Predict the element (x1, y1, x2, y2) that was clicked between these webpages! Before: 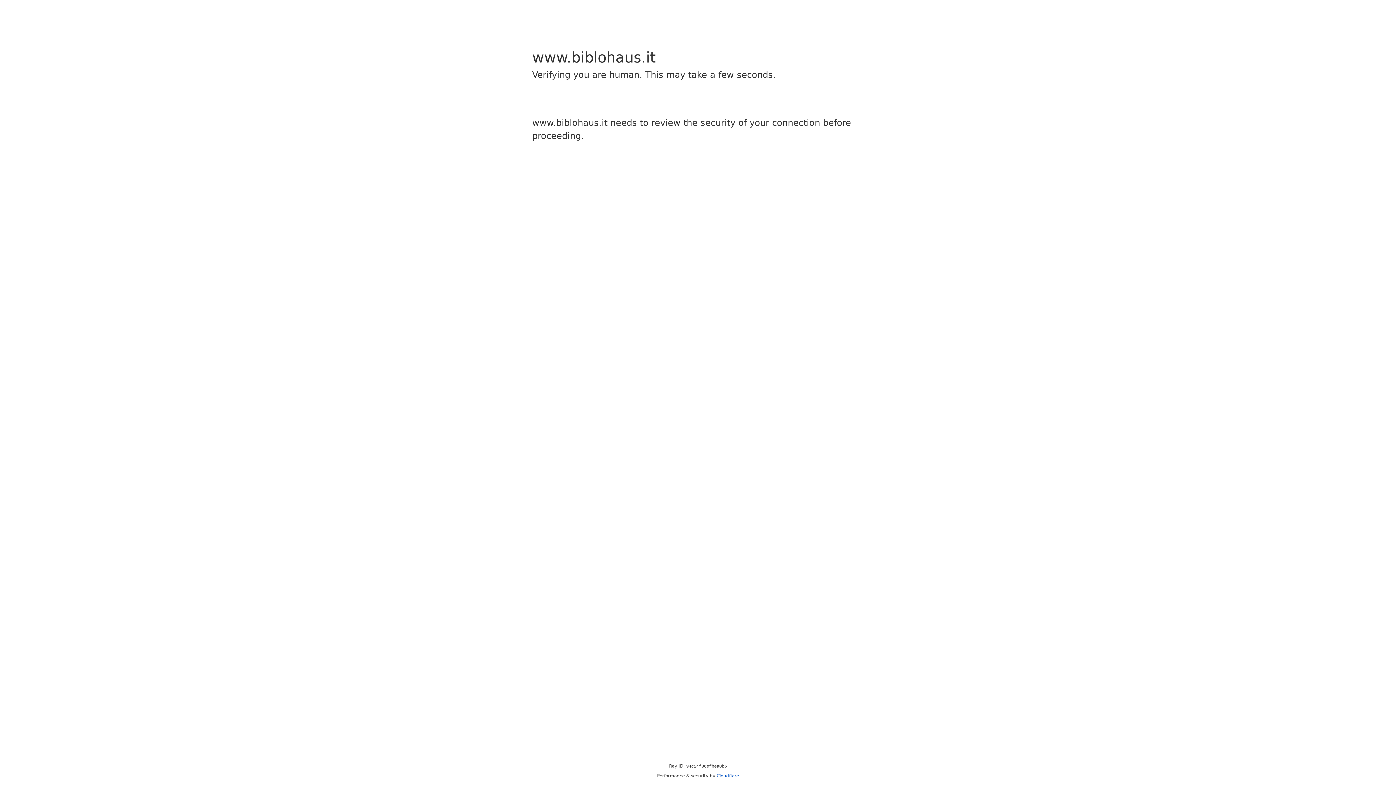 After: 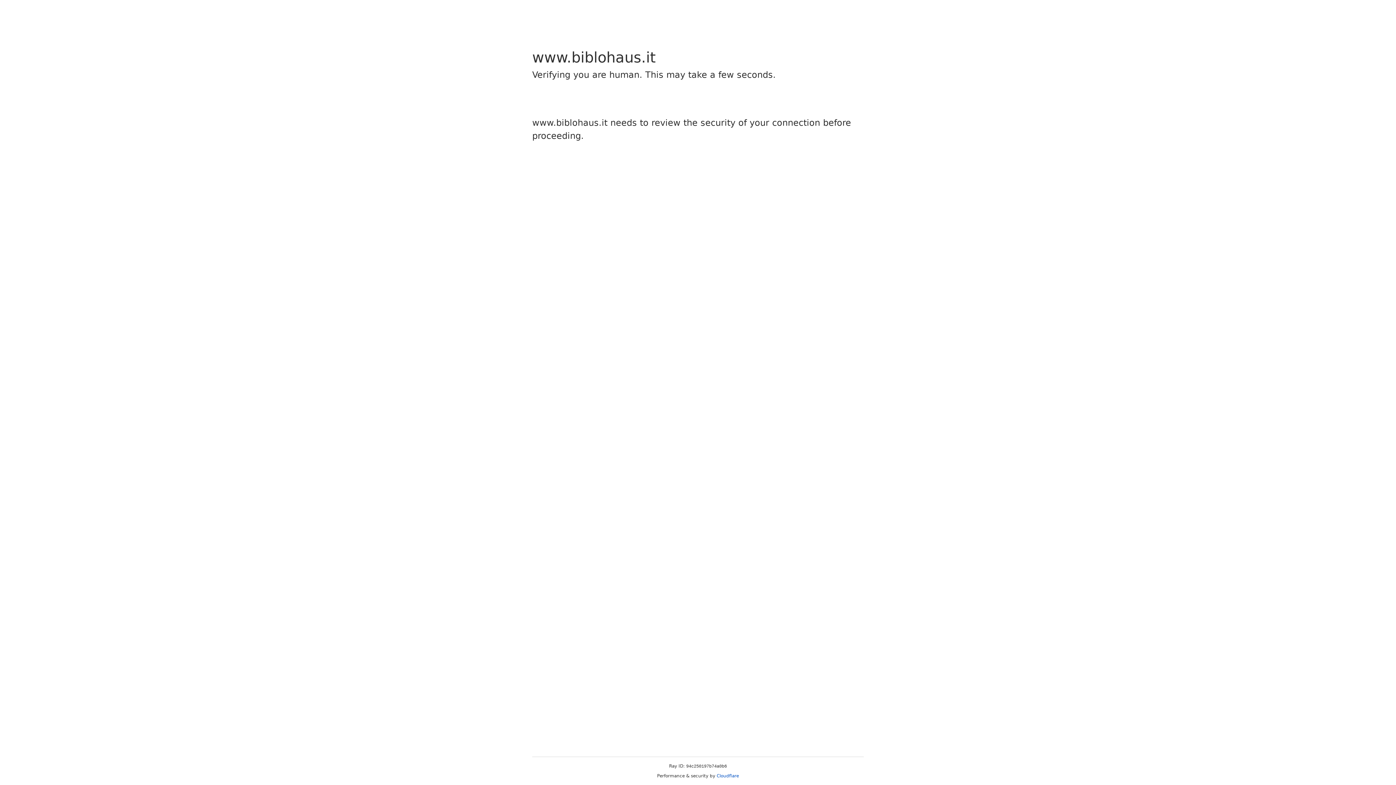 Action: bbox: (716, 773, 739, 778) label: Cloudflare